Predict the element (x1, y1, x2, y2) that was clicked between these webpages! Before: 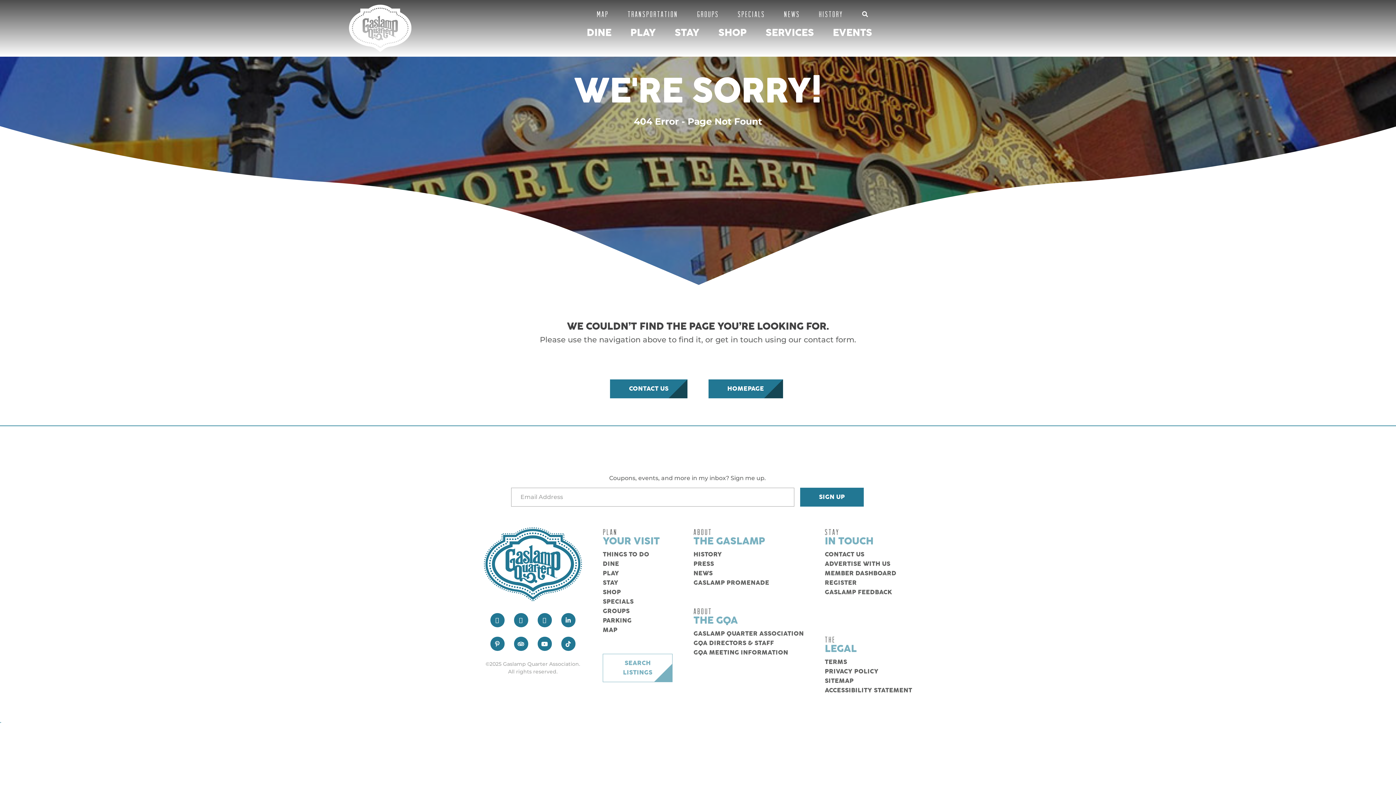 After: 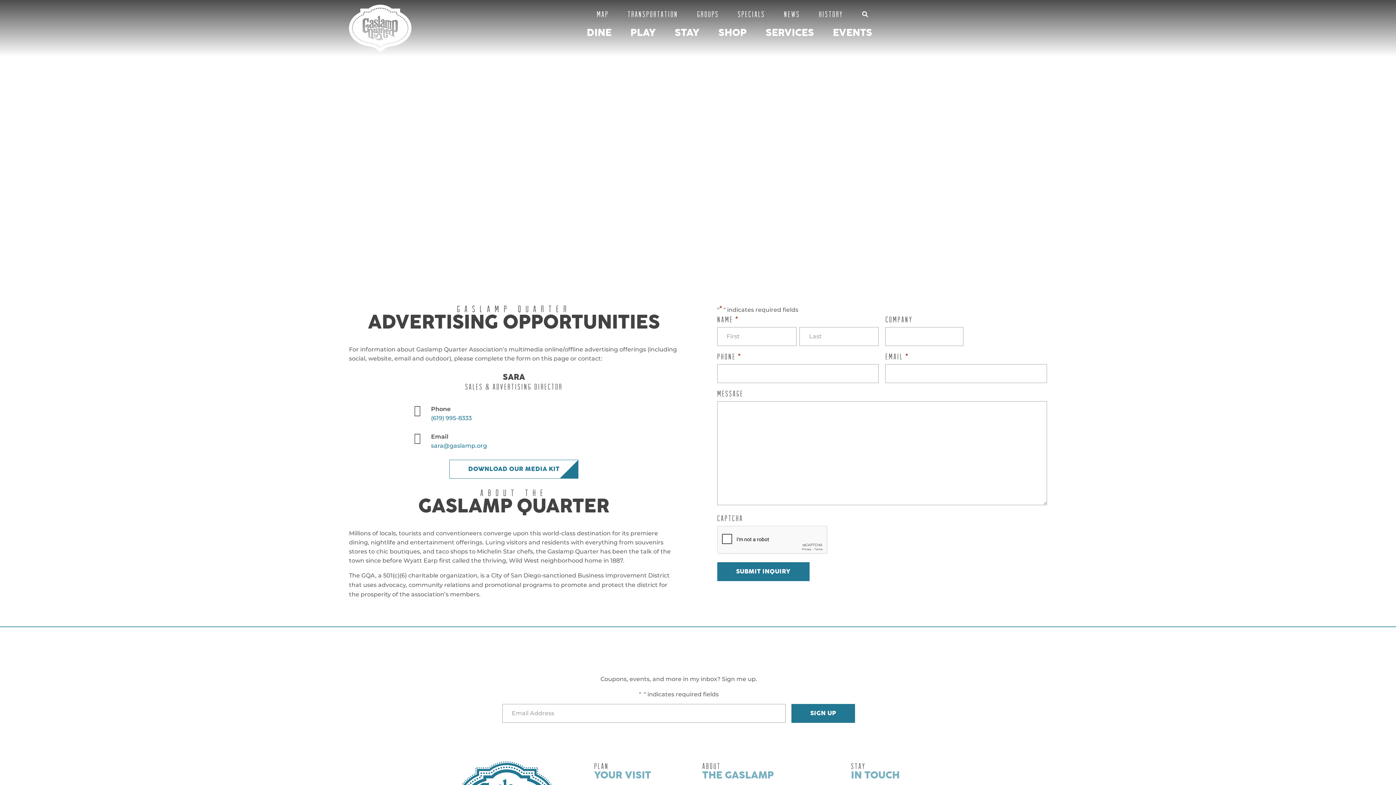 Action: label: ADVERTISE WITH US bbox: (825, 561, 890, 567)